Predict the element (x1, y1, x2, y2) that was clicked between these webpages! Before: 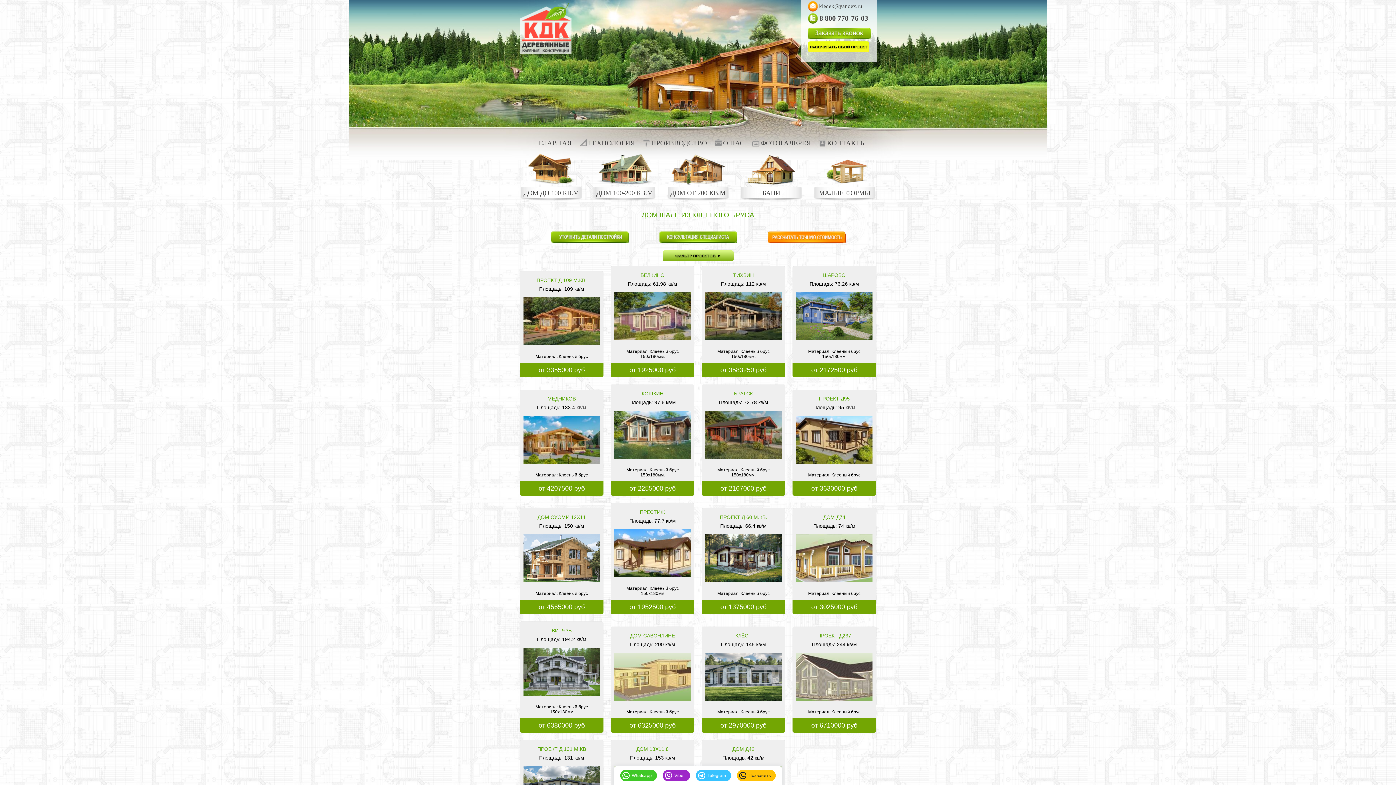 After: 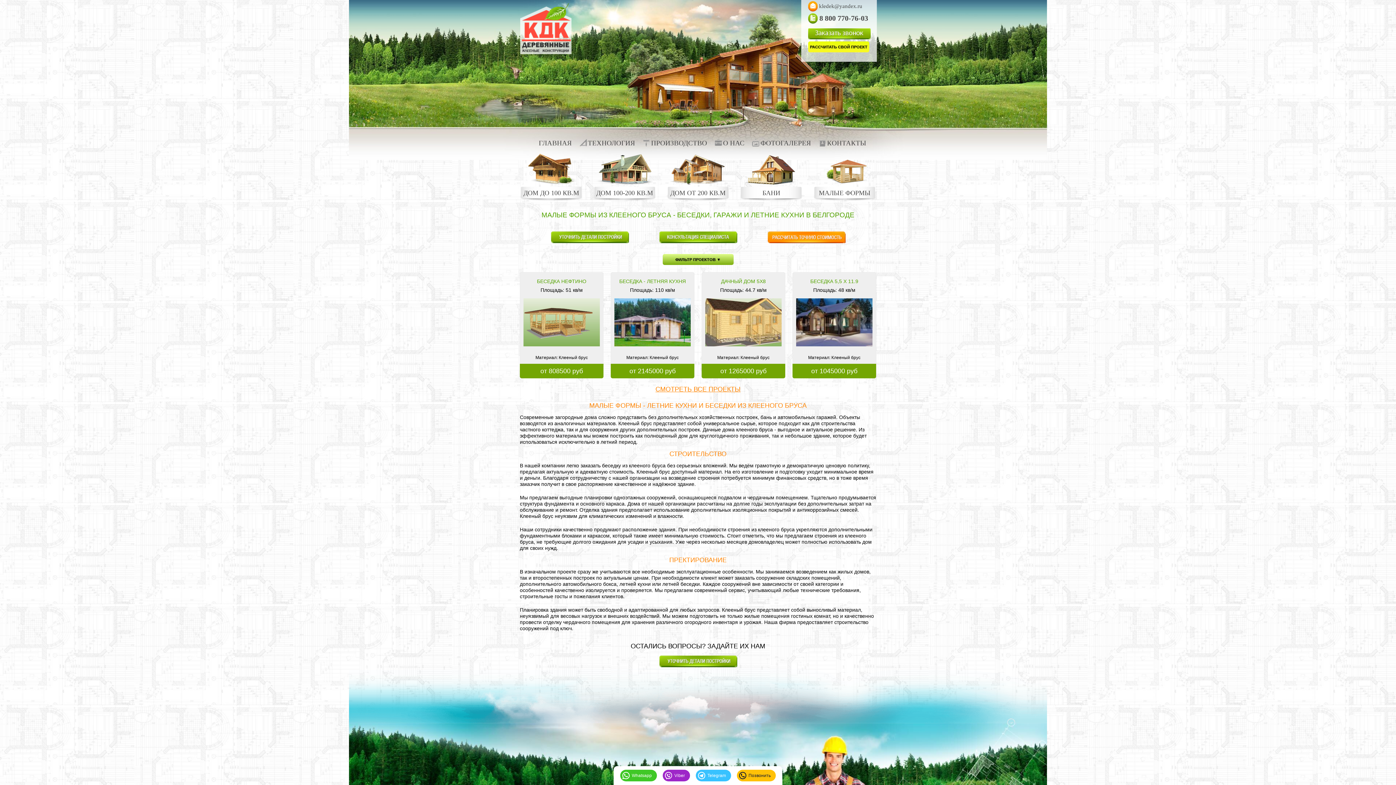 Action: label: МАЛЫЕ ФОРМЫ bbox: (813, 150, 876, 201)